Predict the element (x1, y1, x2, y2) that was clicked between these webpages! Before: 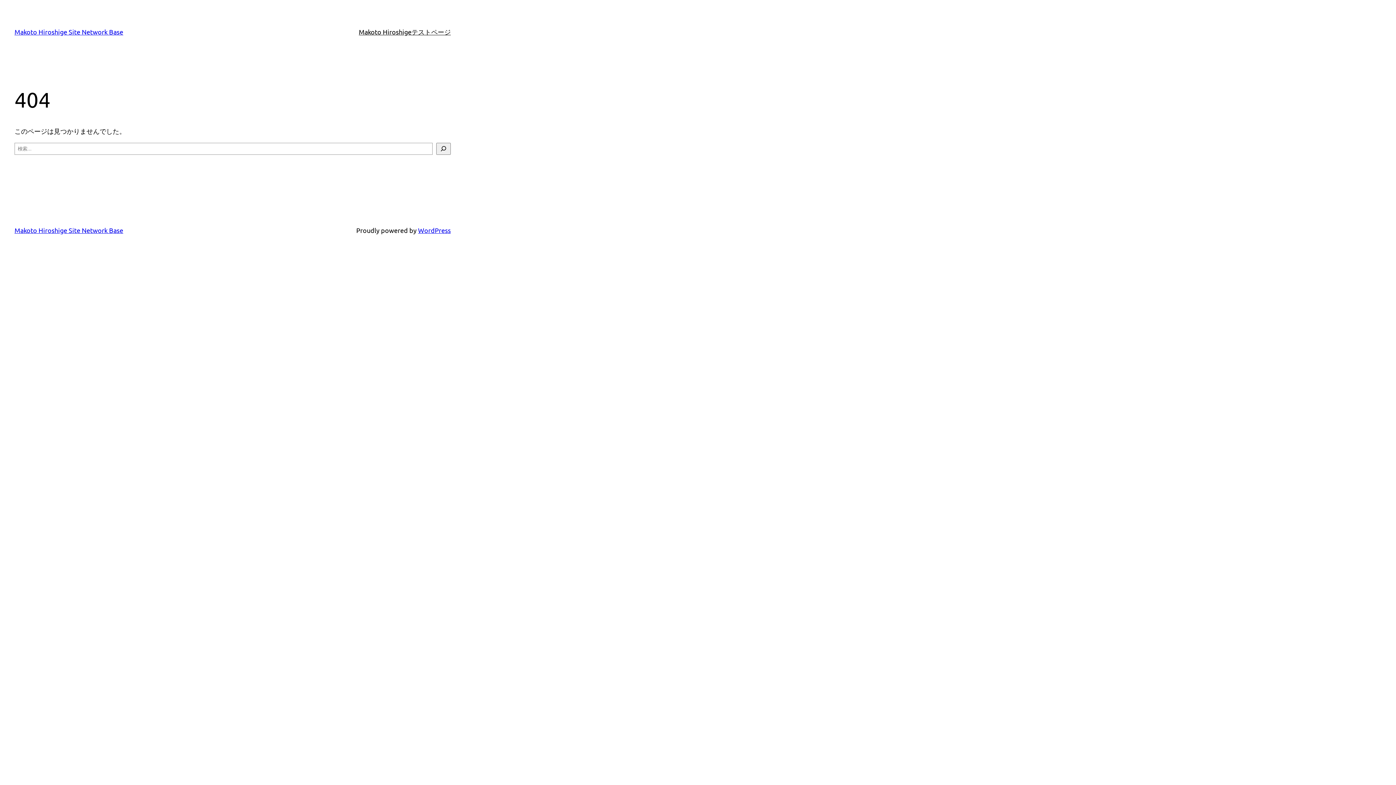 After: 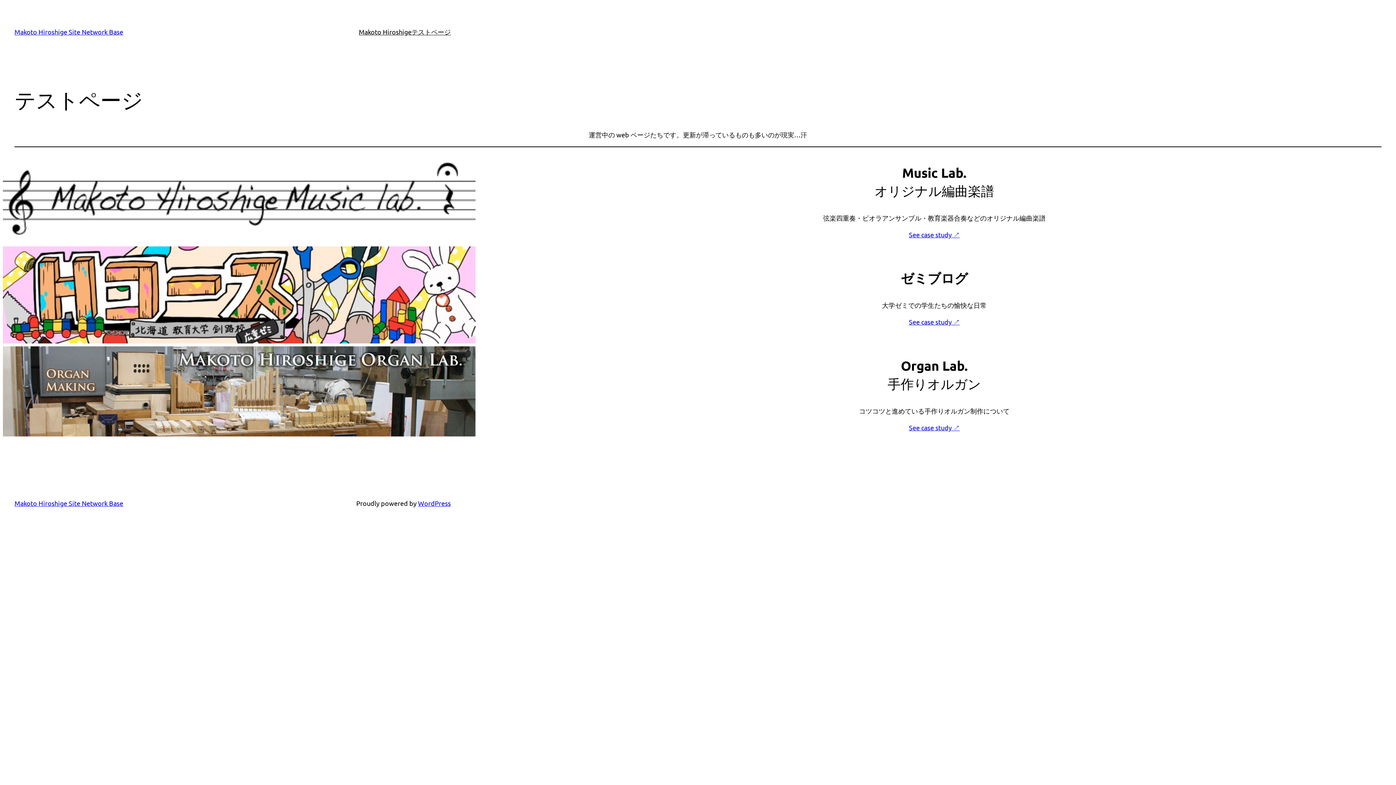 Action: label: テストページ bbox: (411, 26, 450, 37)